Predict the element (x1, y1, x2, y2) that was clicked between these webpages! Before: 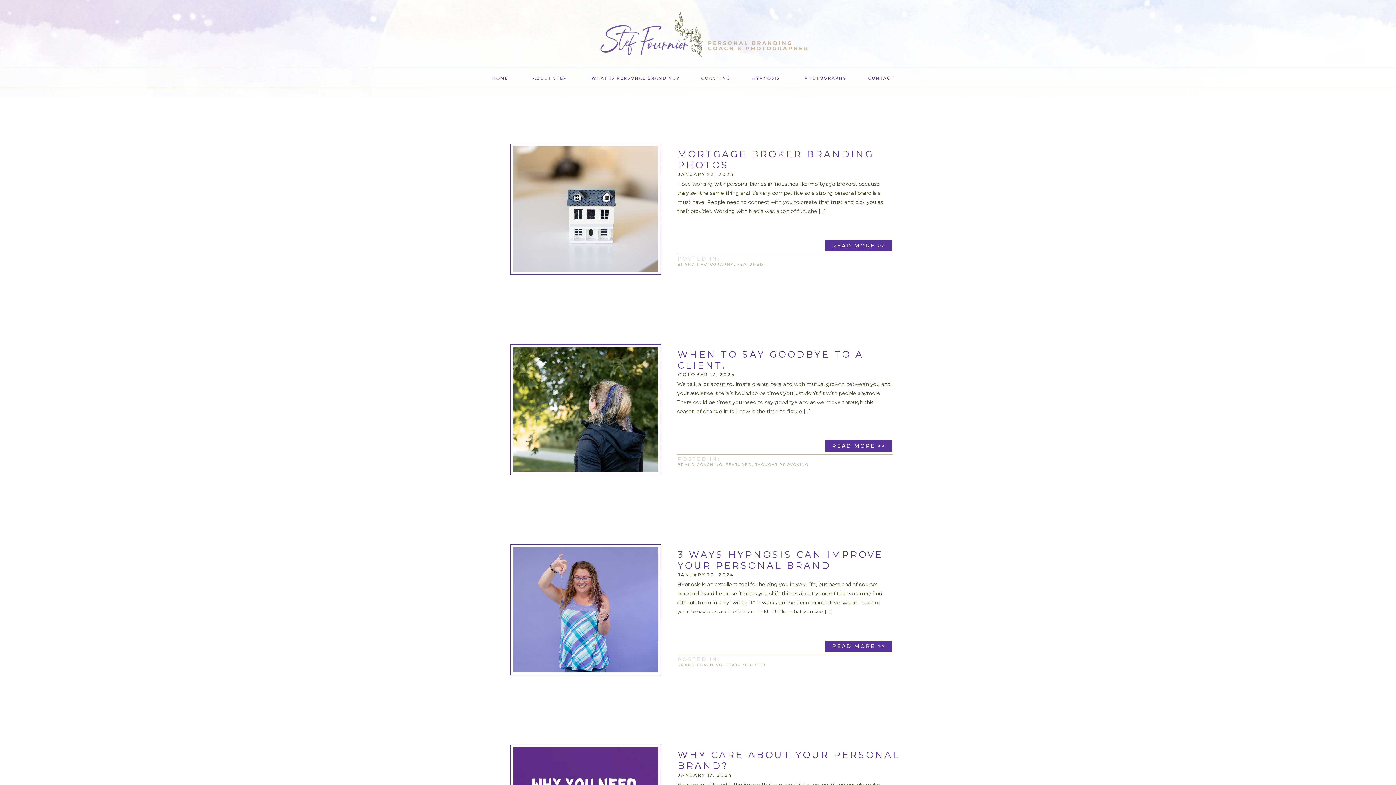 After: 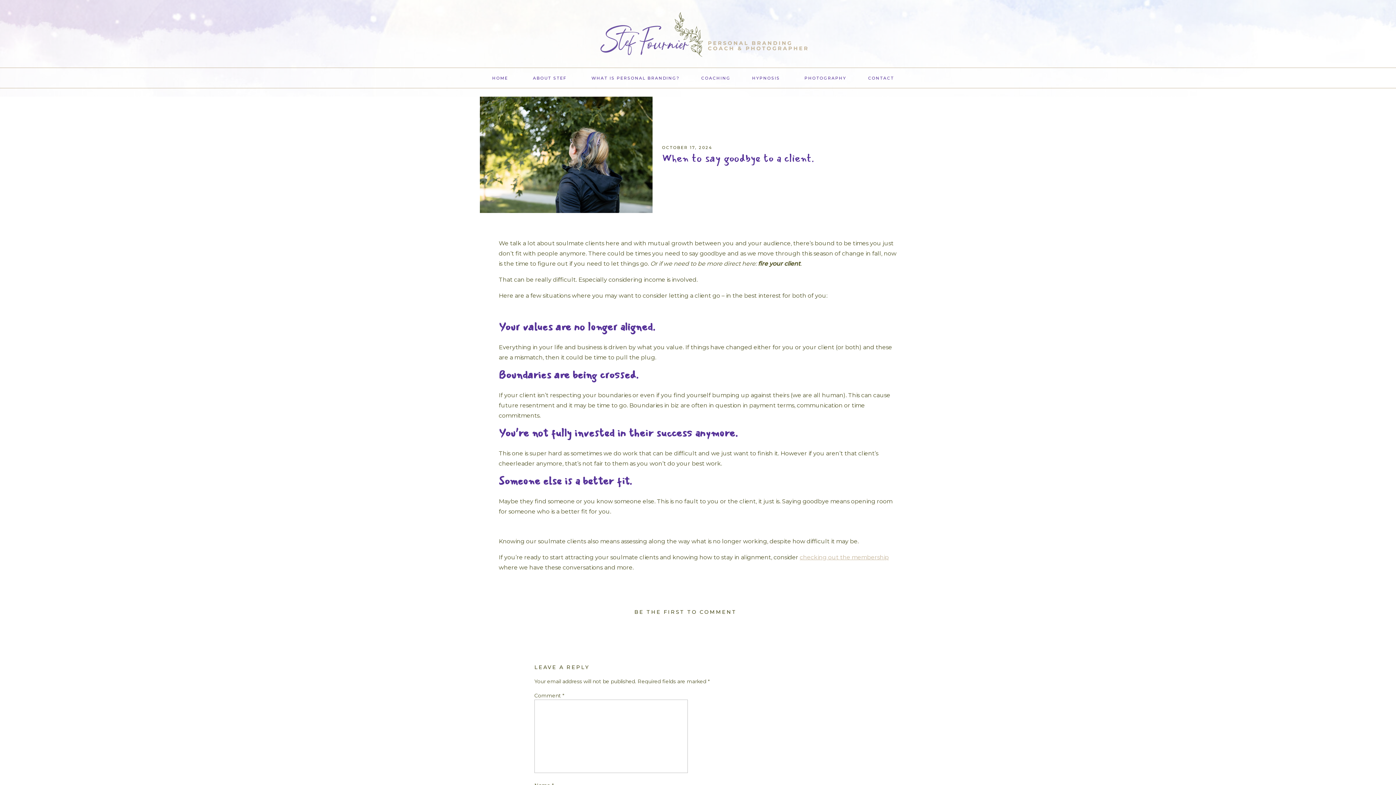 Action: bbox: (832, 442, 897, 453) label: READ MORE >>